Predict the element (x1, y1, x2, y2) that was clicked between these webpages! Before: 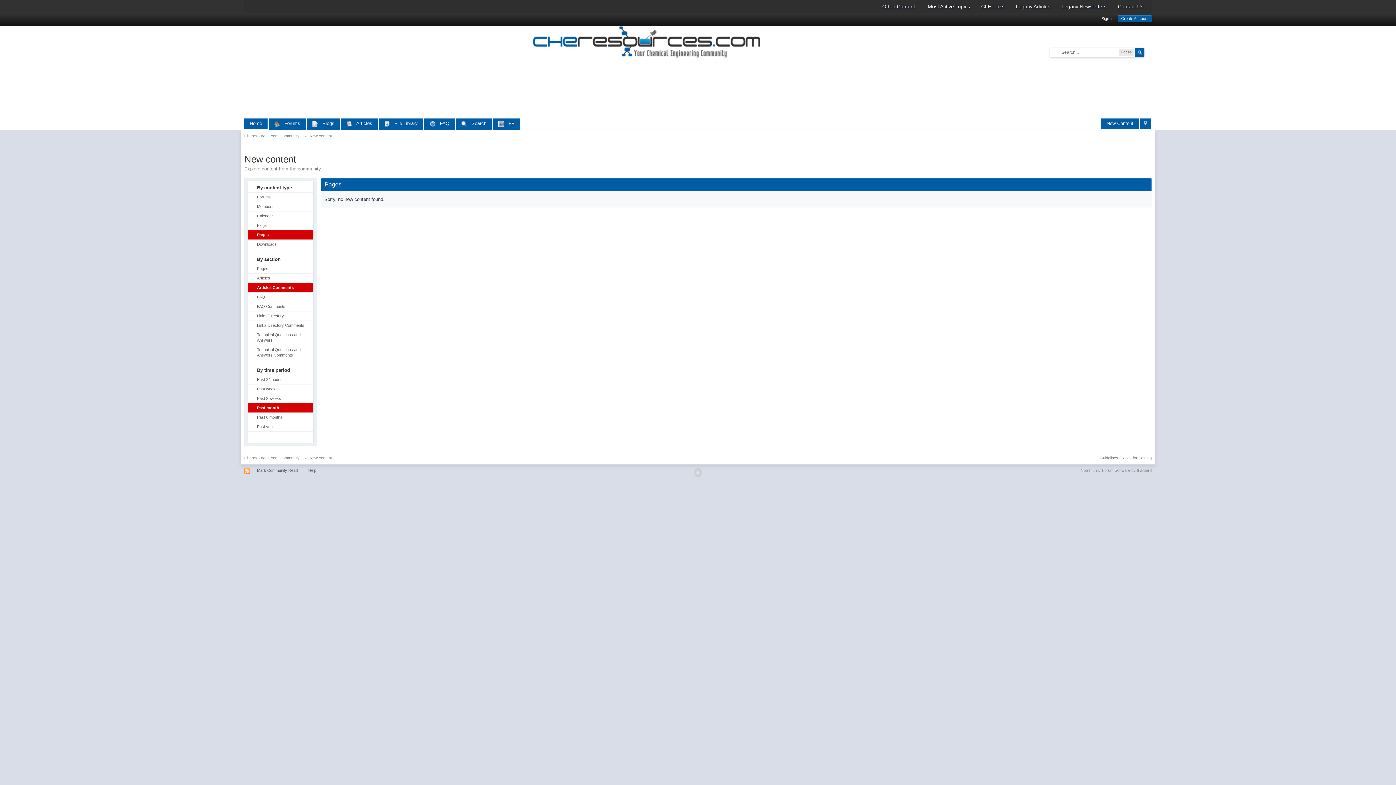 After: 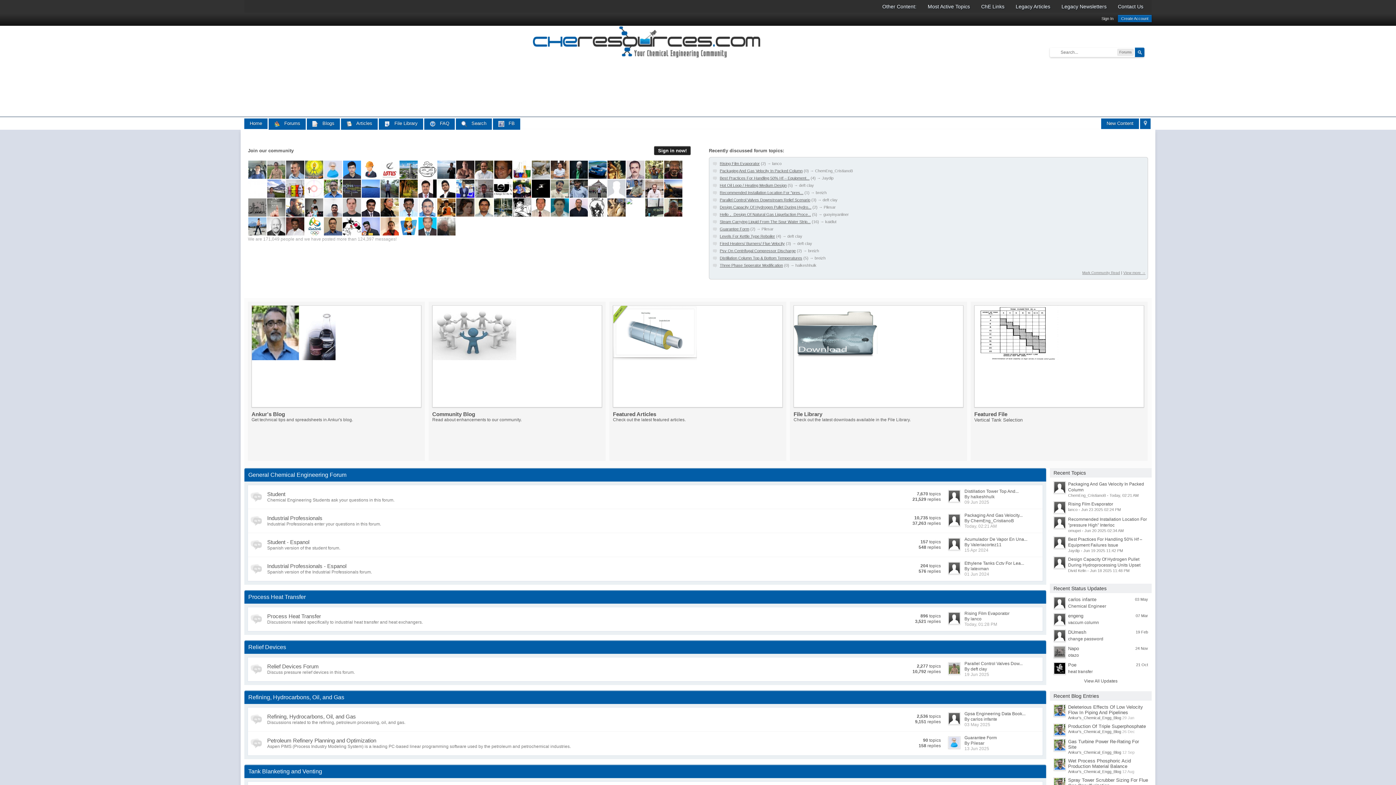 Action: bbox: (244, 133, 299, 138) label: Cheresources.com Community